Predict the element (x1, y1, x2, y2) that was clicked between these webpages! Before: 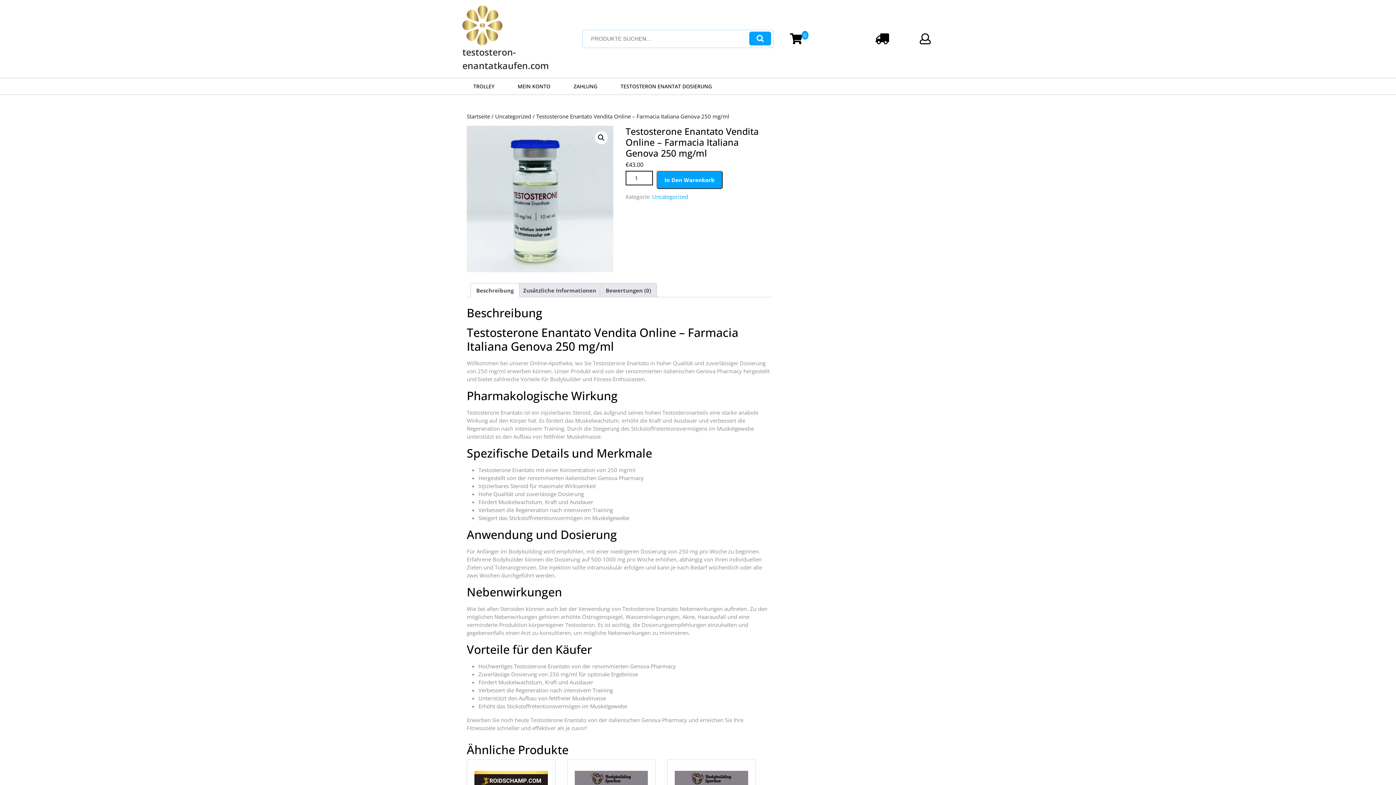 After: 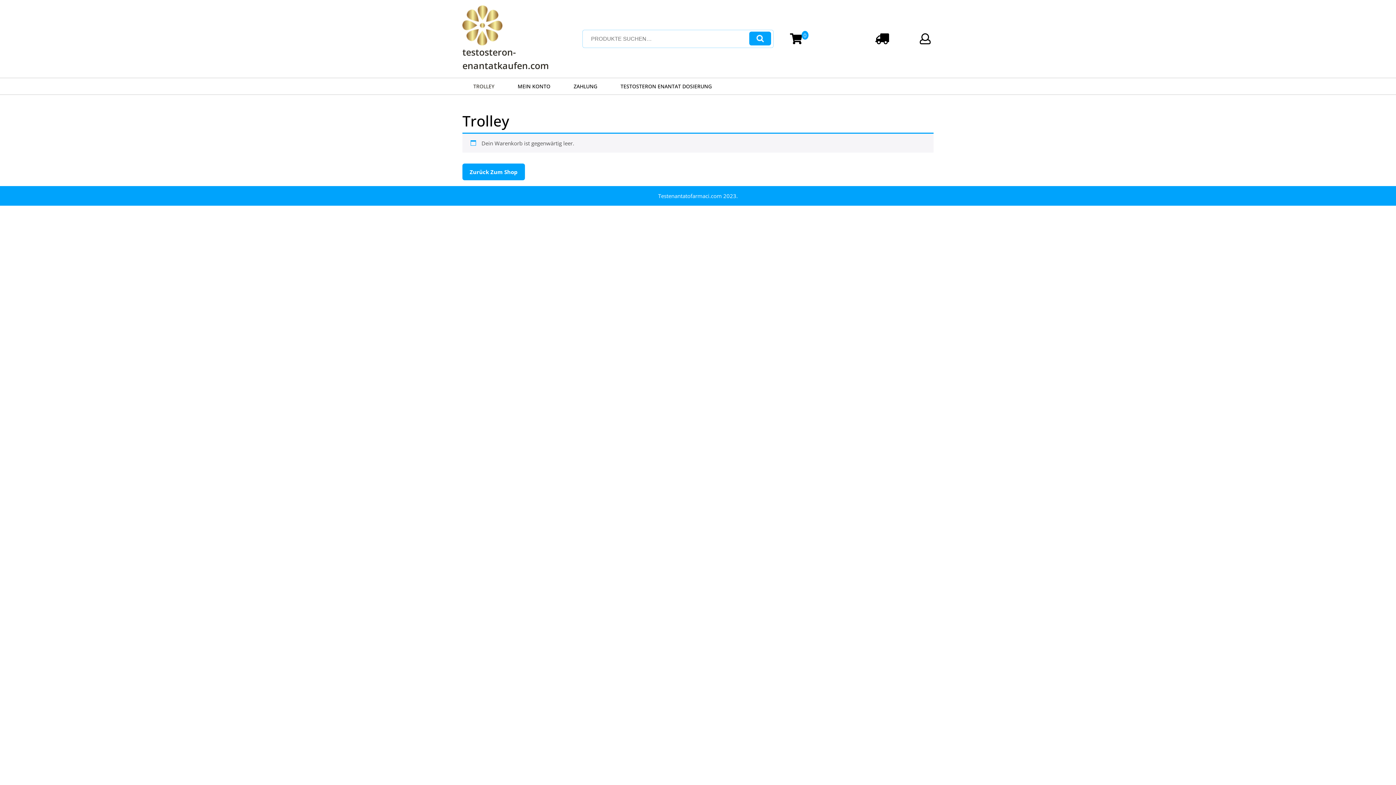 Action: bbox: (462, 78, 505, 94) label: TROLLEY